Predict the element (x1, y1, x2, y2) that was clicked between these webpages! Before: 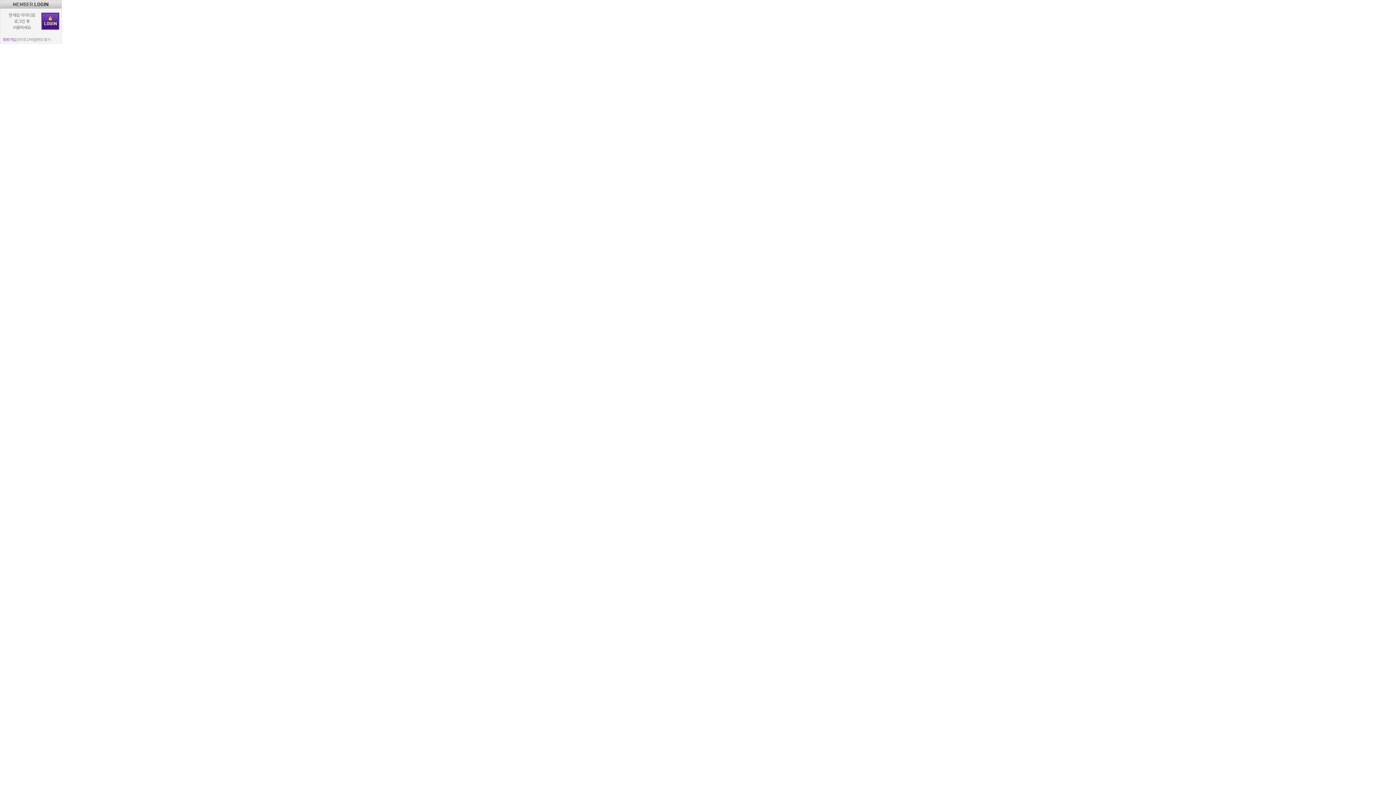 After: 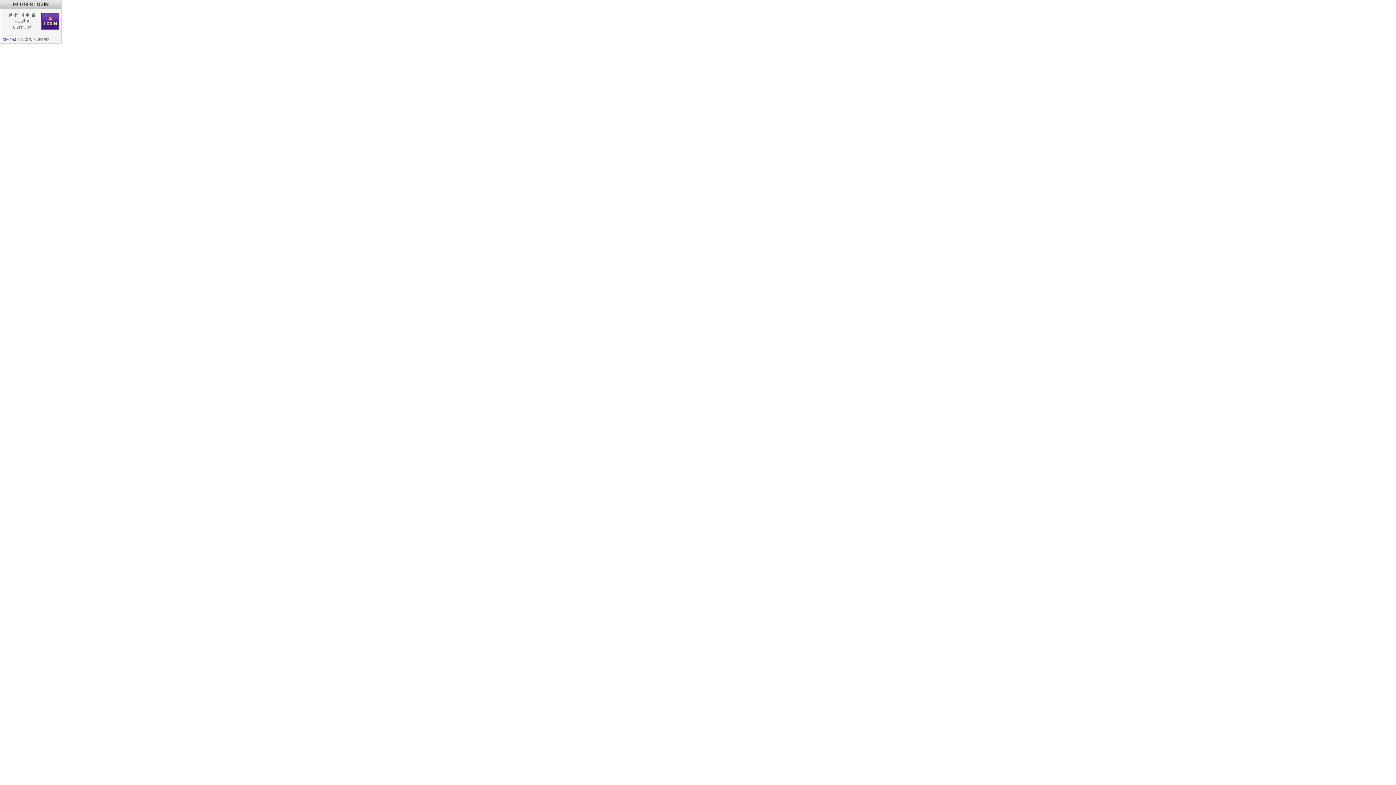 Action: bbox: (30, 37, 50, 41) label: 비밀번호 찾기